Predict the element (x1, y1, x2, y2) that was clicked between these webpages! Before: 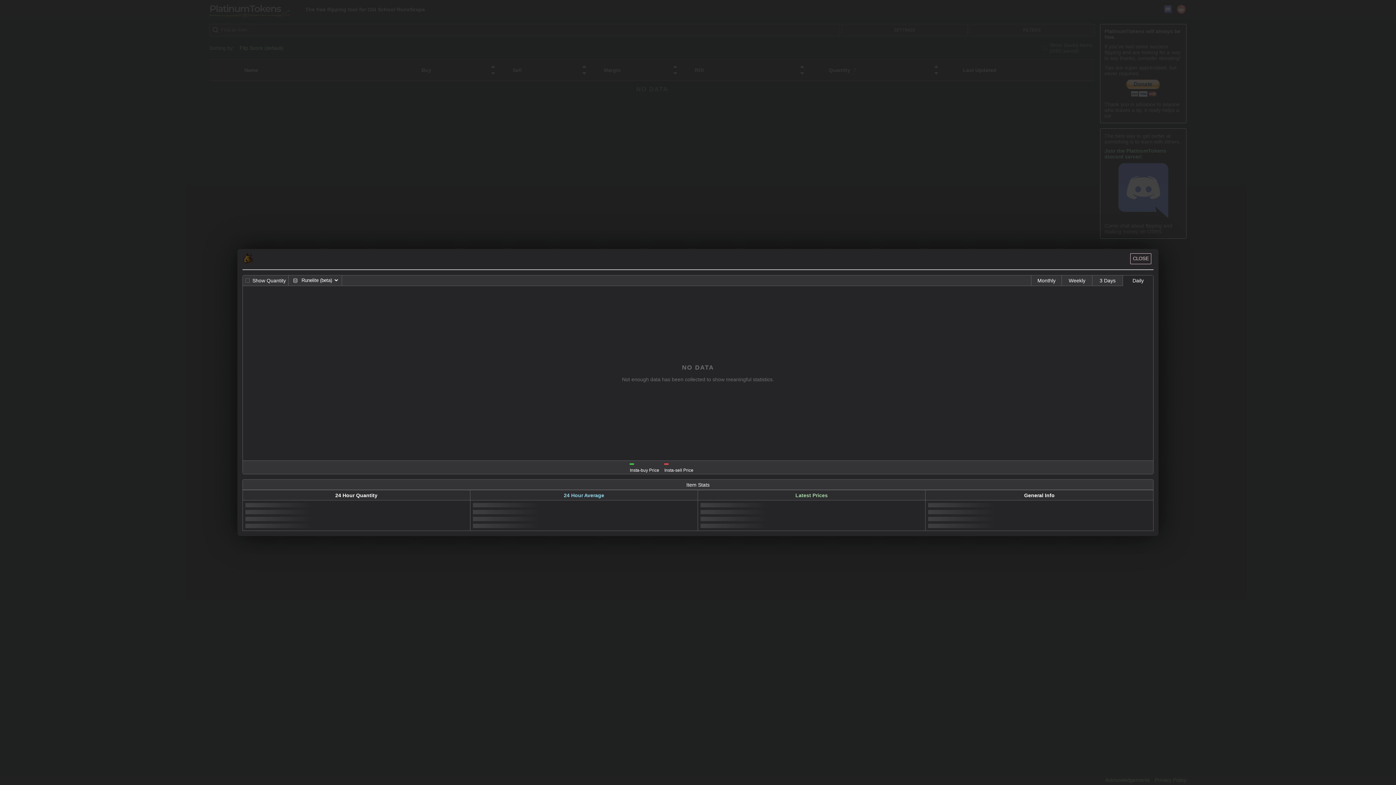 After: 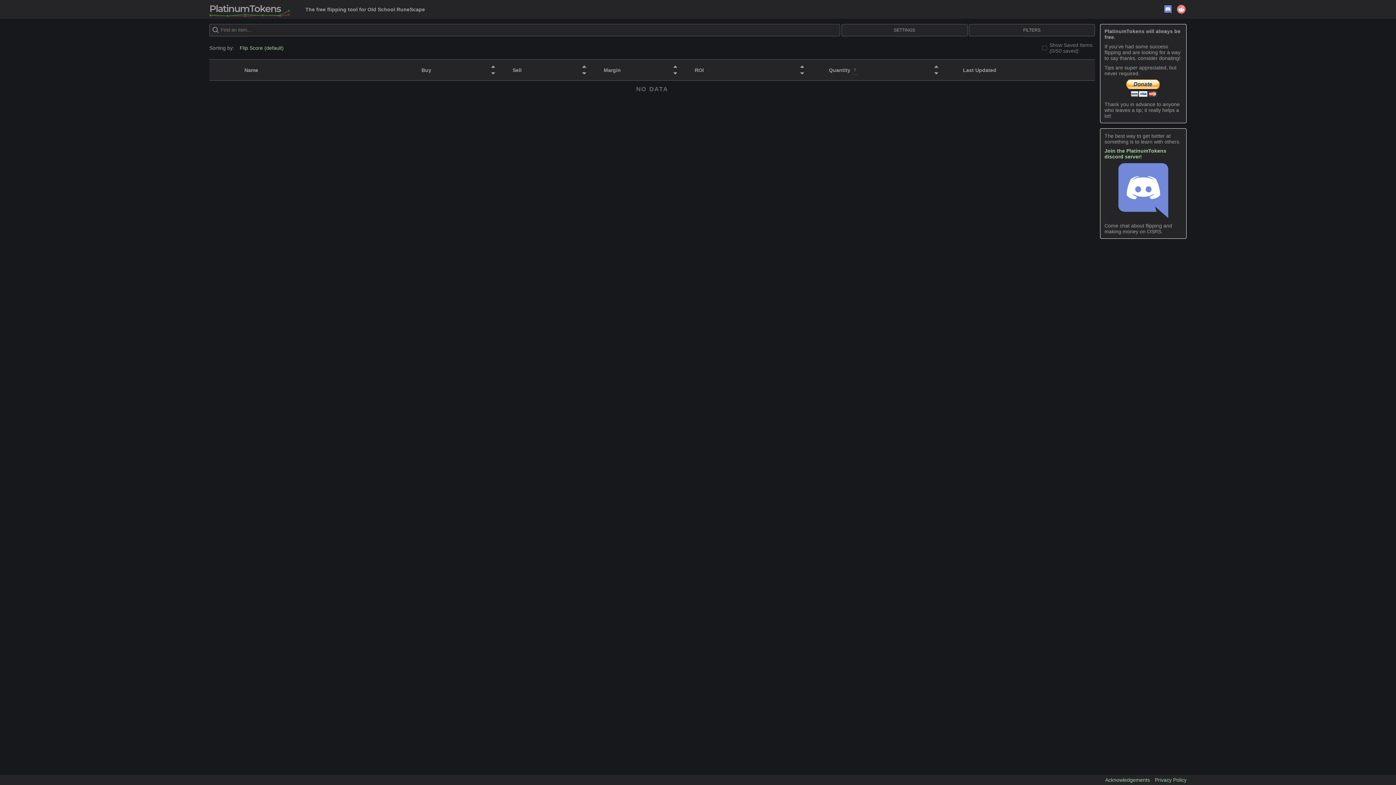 Action: bbox: (1130, 253, 1151, 264)